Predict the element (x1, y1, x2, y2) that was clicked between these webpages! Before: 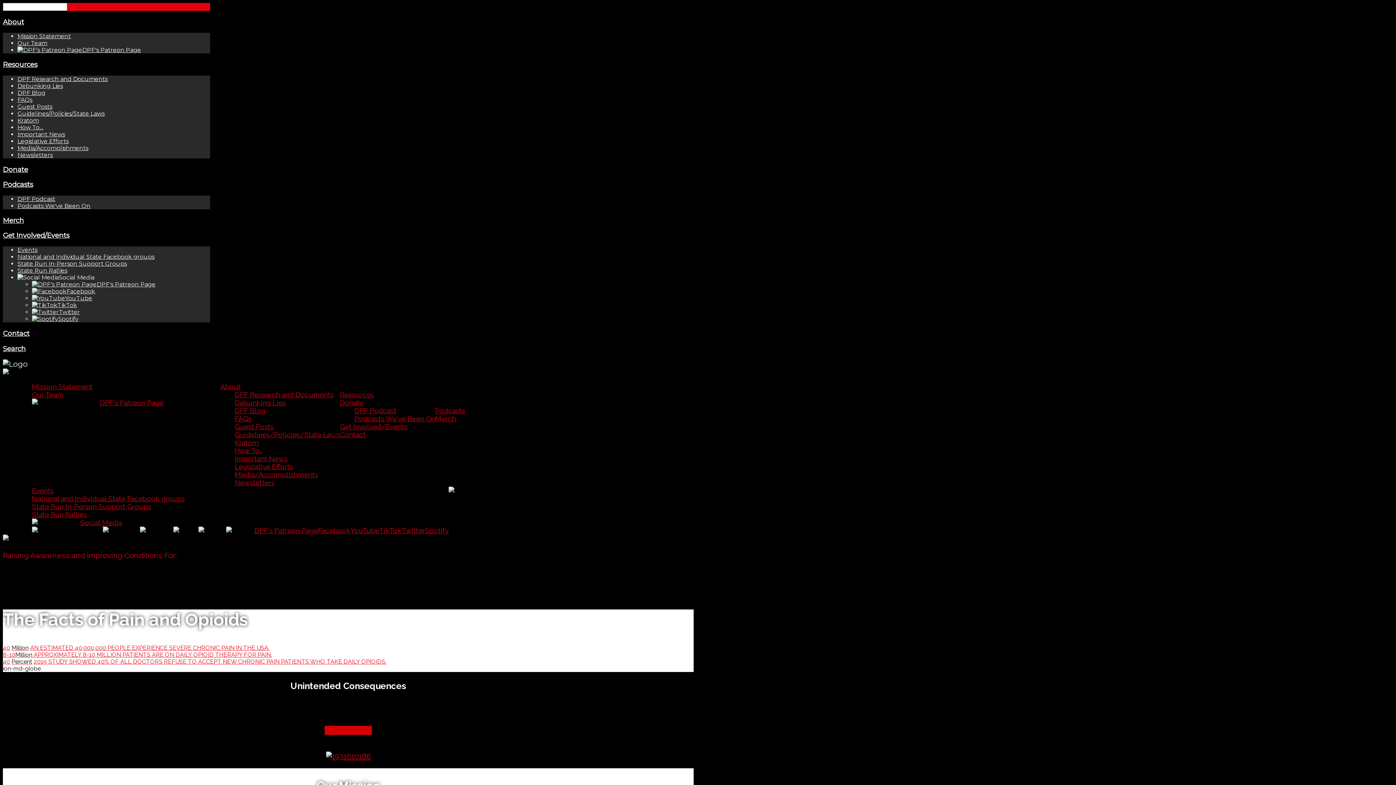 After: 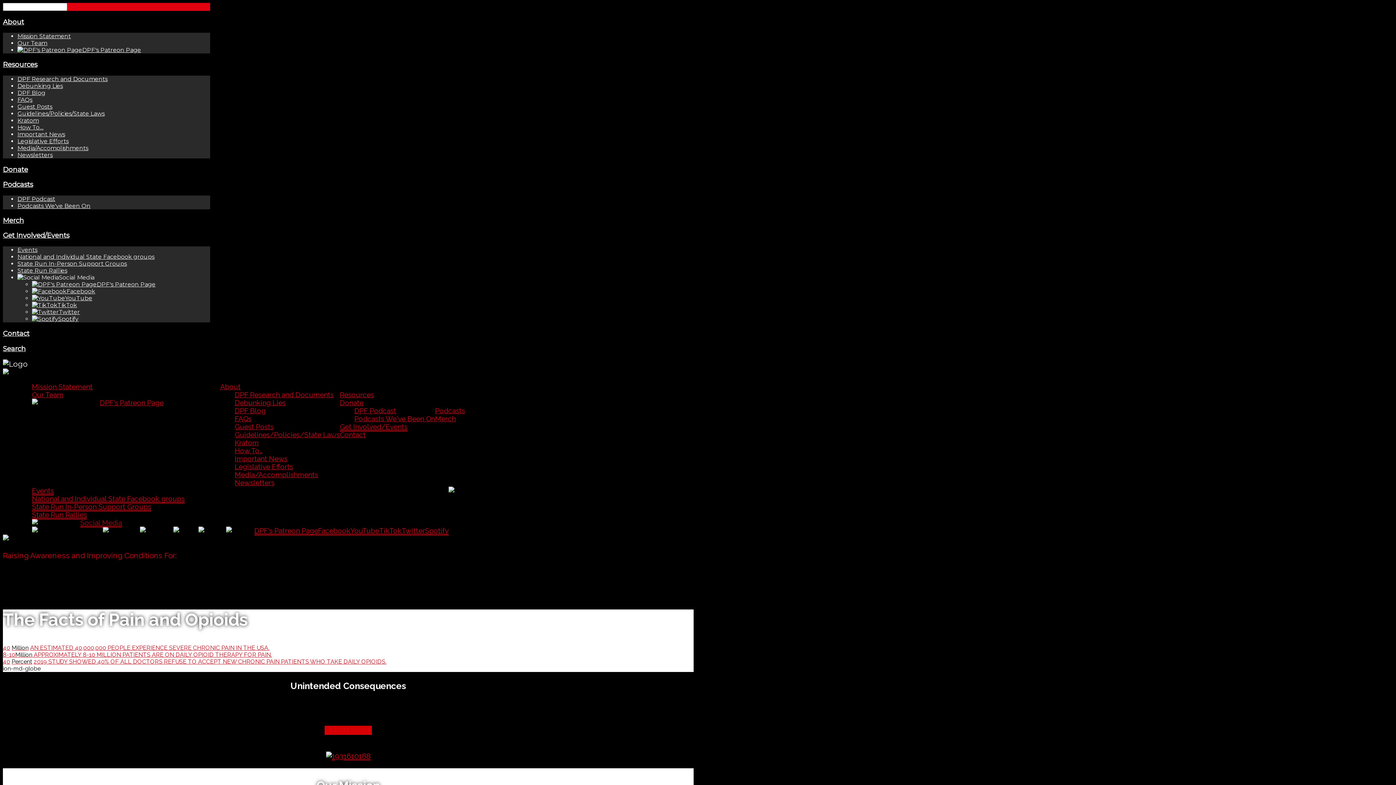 Action: label: Social Media bbox: (80, 518, 122, 526)